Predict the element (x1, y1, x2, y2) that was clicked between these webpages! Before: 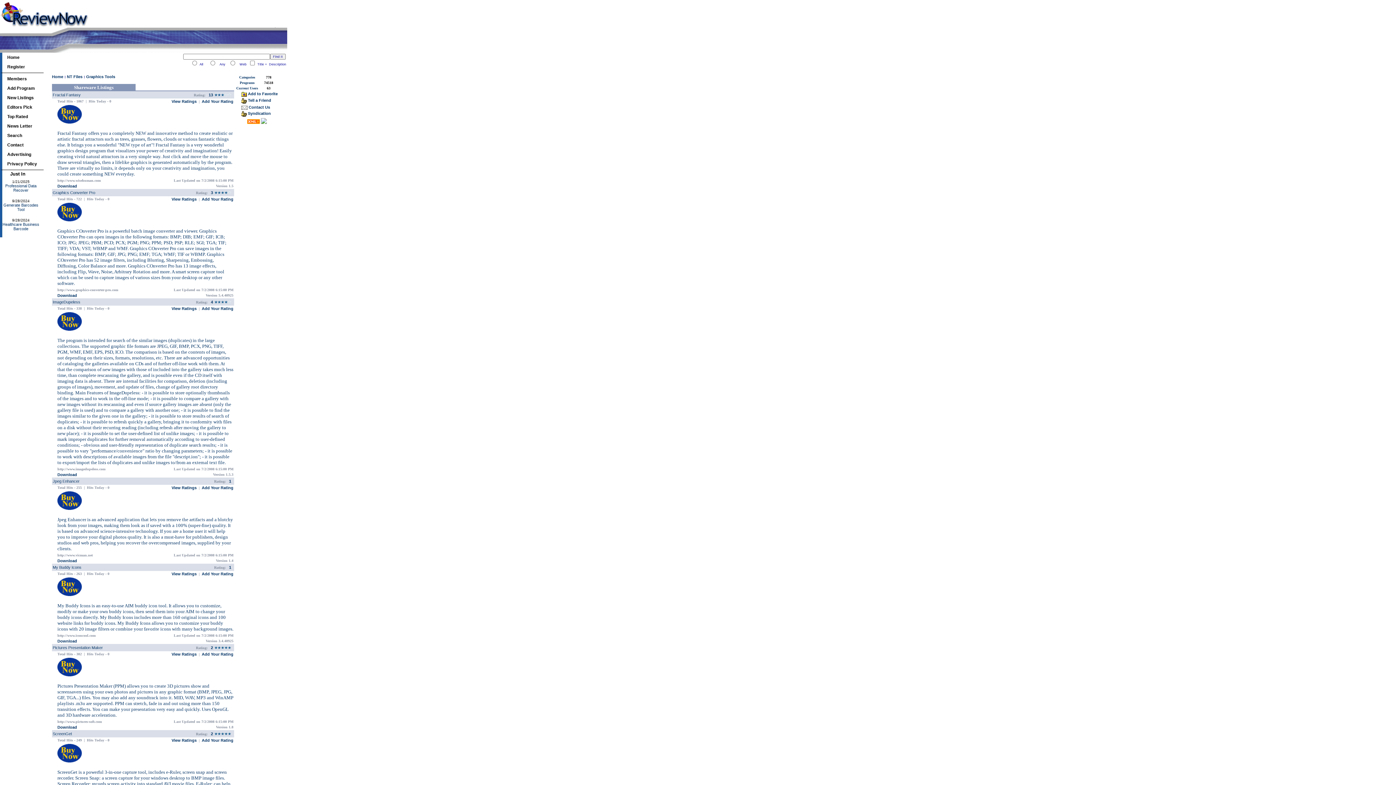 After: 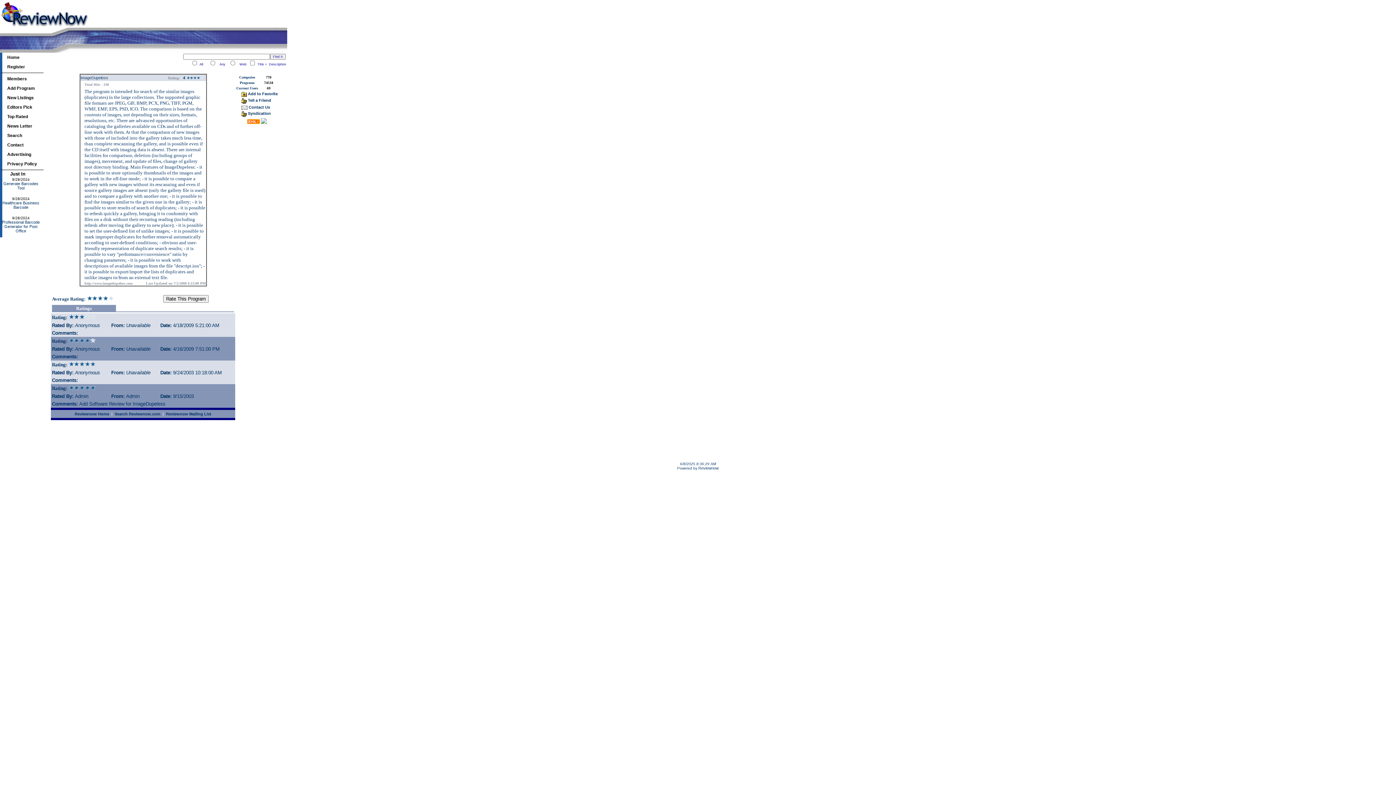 Action: bbox: (214, 300, 231, 304)